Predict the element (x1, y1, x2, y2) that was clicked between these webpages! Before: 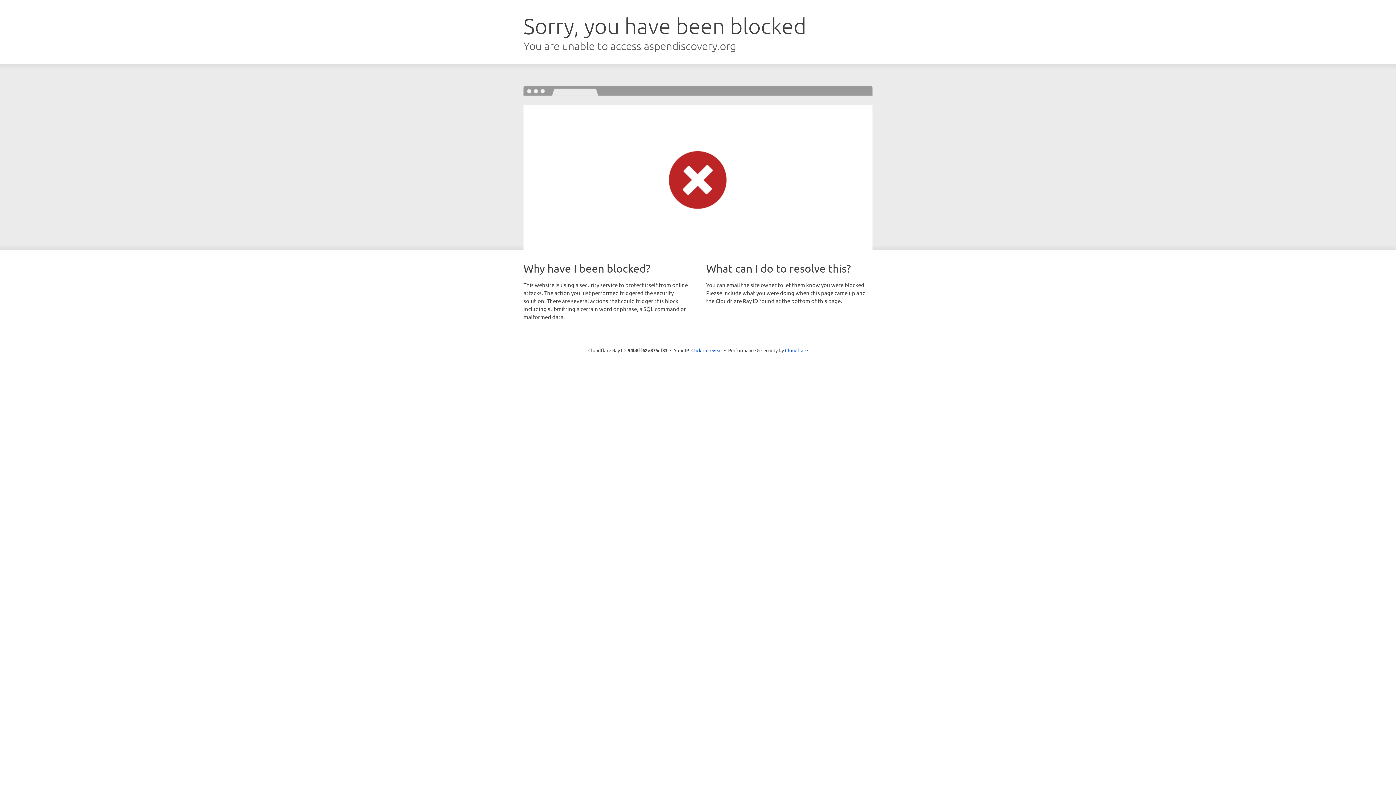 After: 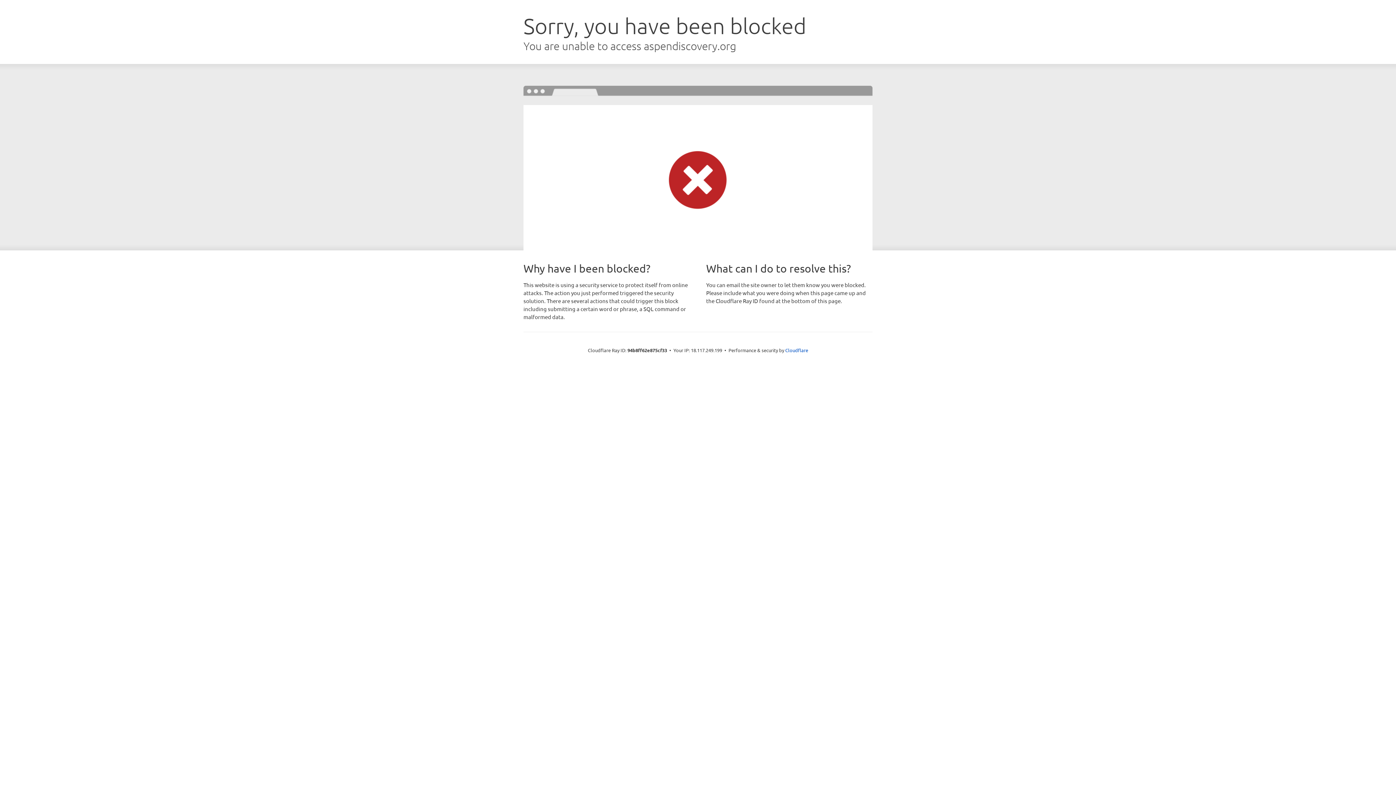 Action: label: Click to reveal bbox: (691, 346, 722, 353)